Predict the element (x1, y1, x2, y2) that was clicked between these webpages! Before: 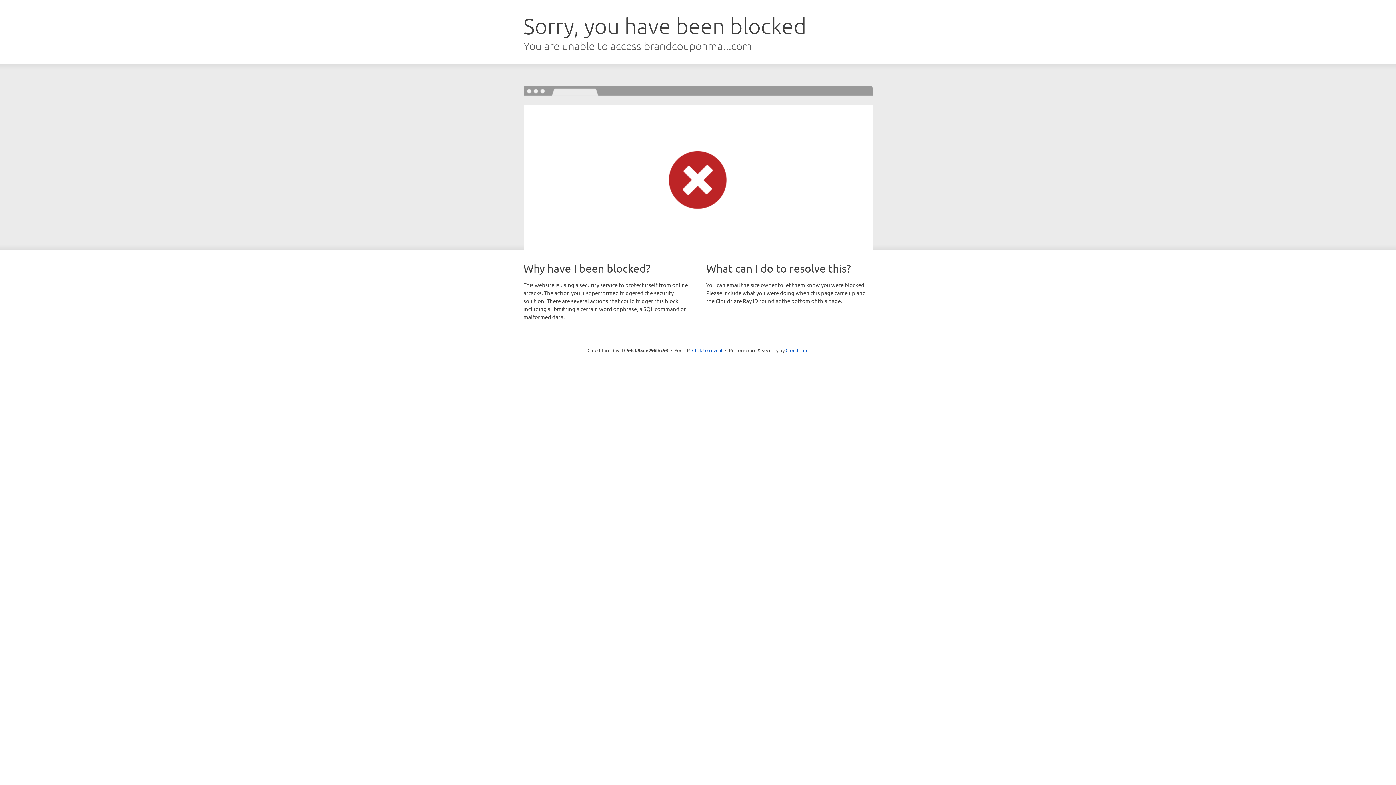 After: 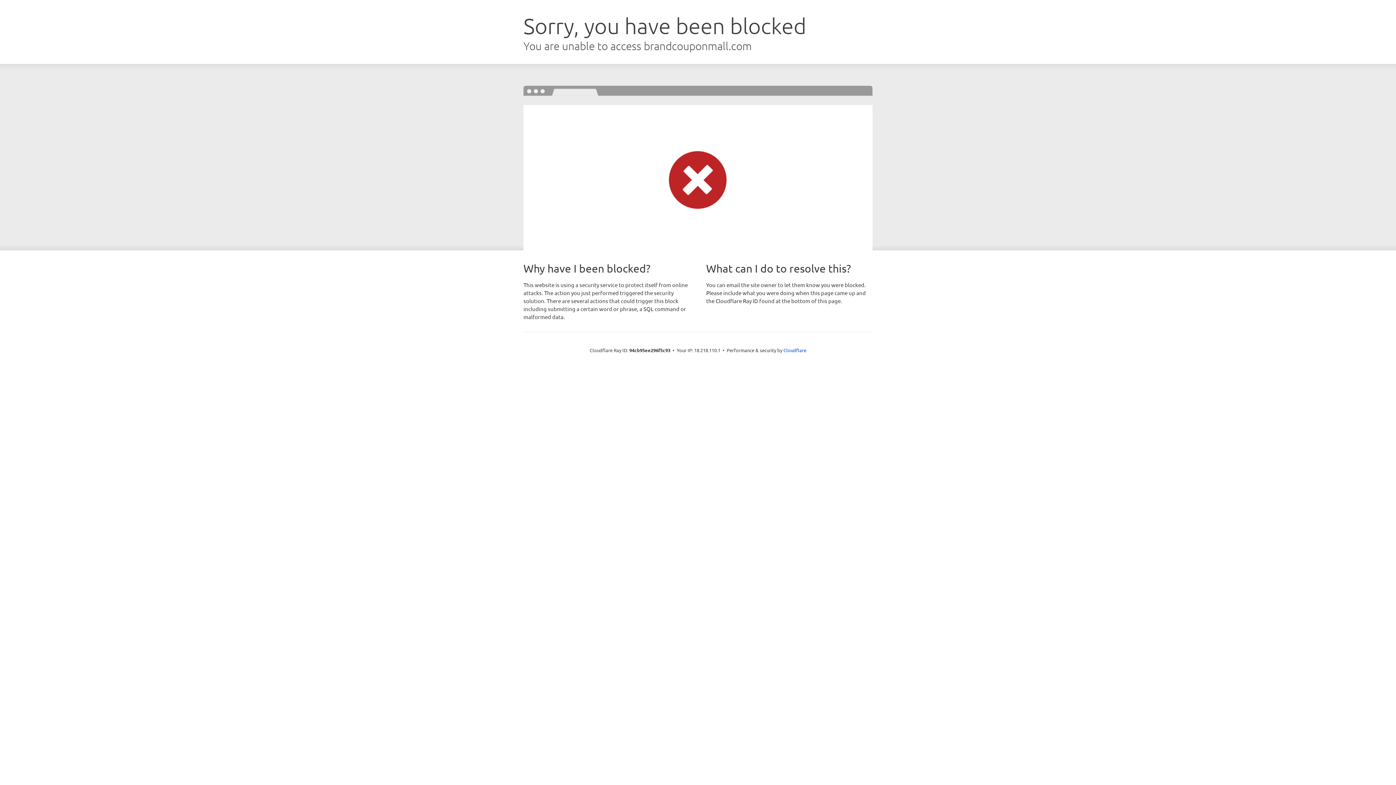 Action: bbox: (692, 346, 722, 353) label: Click to reveal